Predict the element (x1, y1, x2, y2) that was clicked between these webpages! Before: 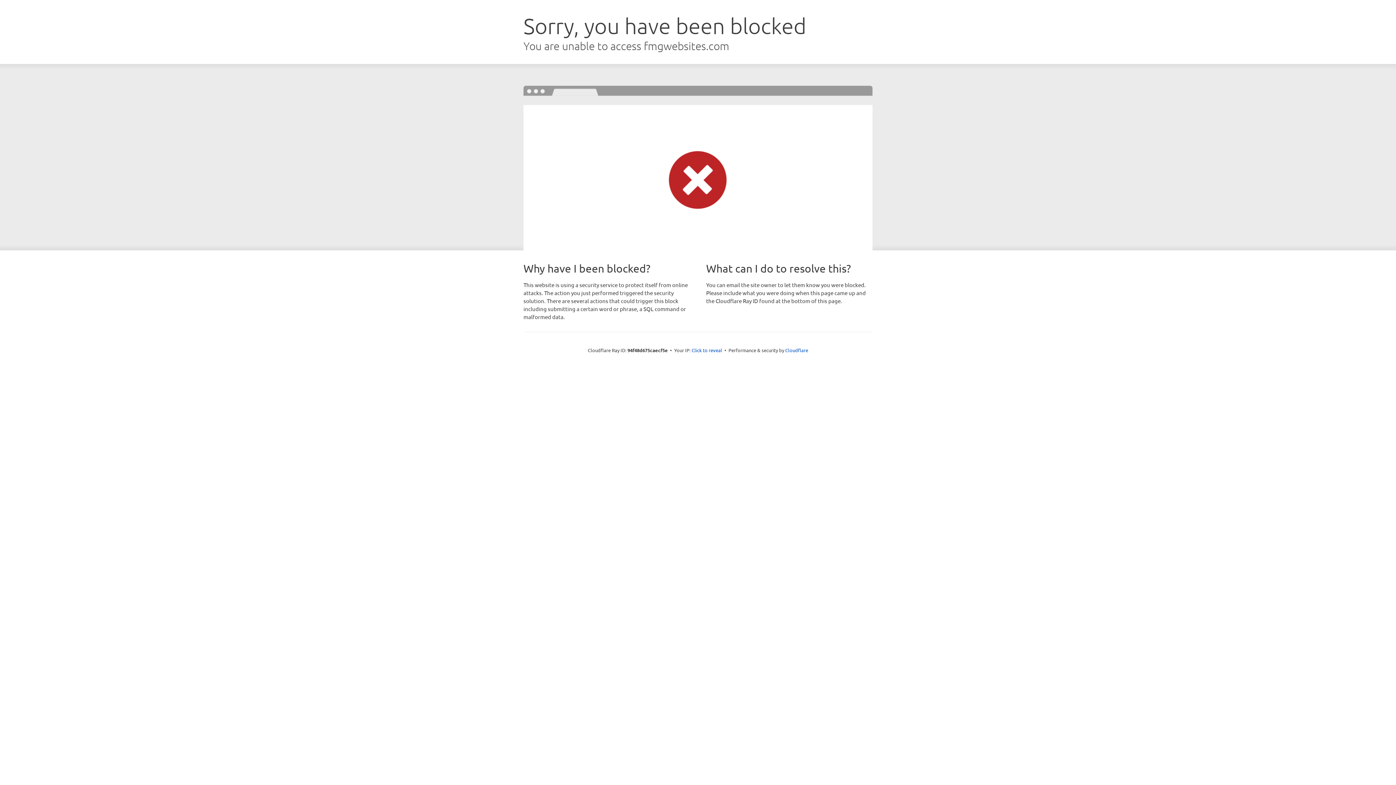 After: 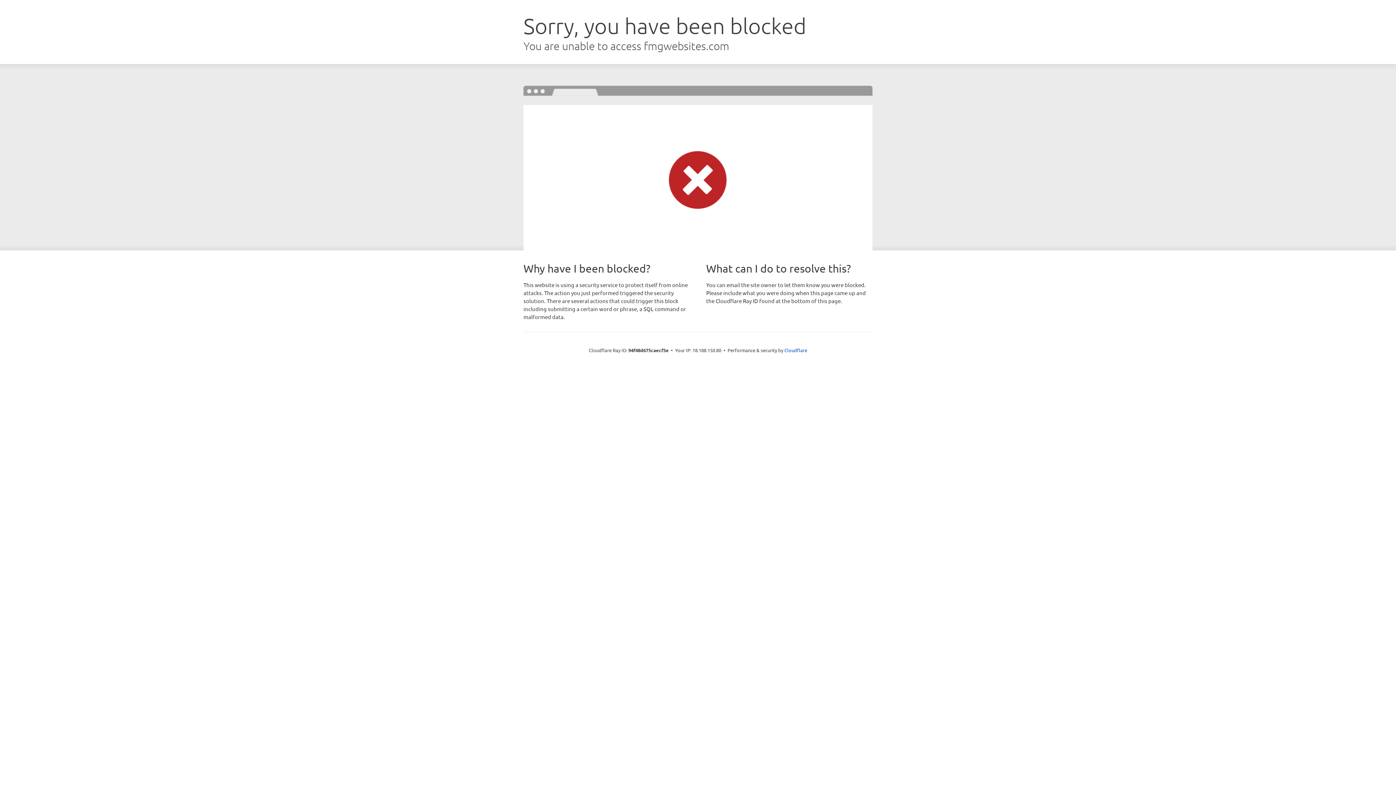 Action: label: Click to reveal bbox: (691, 346, 722, 353)